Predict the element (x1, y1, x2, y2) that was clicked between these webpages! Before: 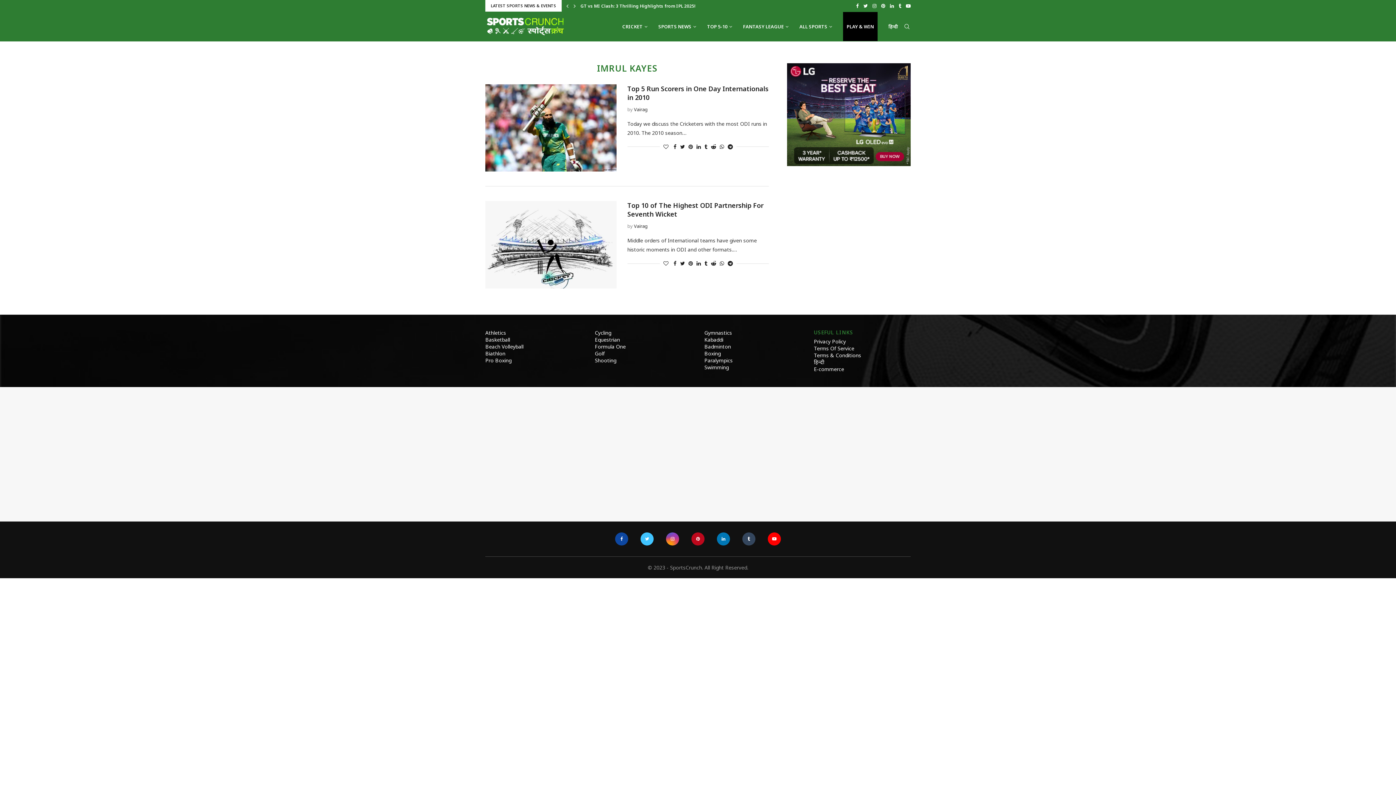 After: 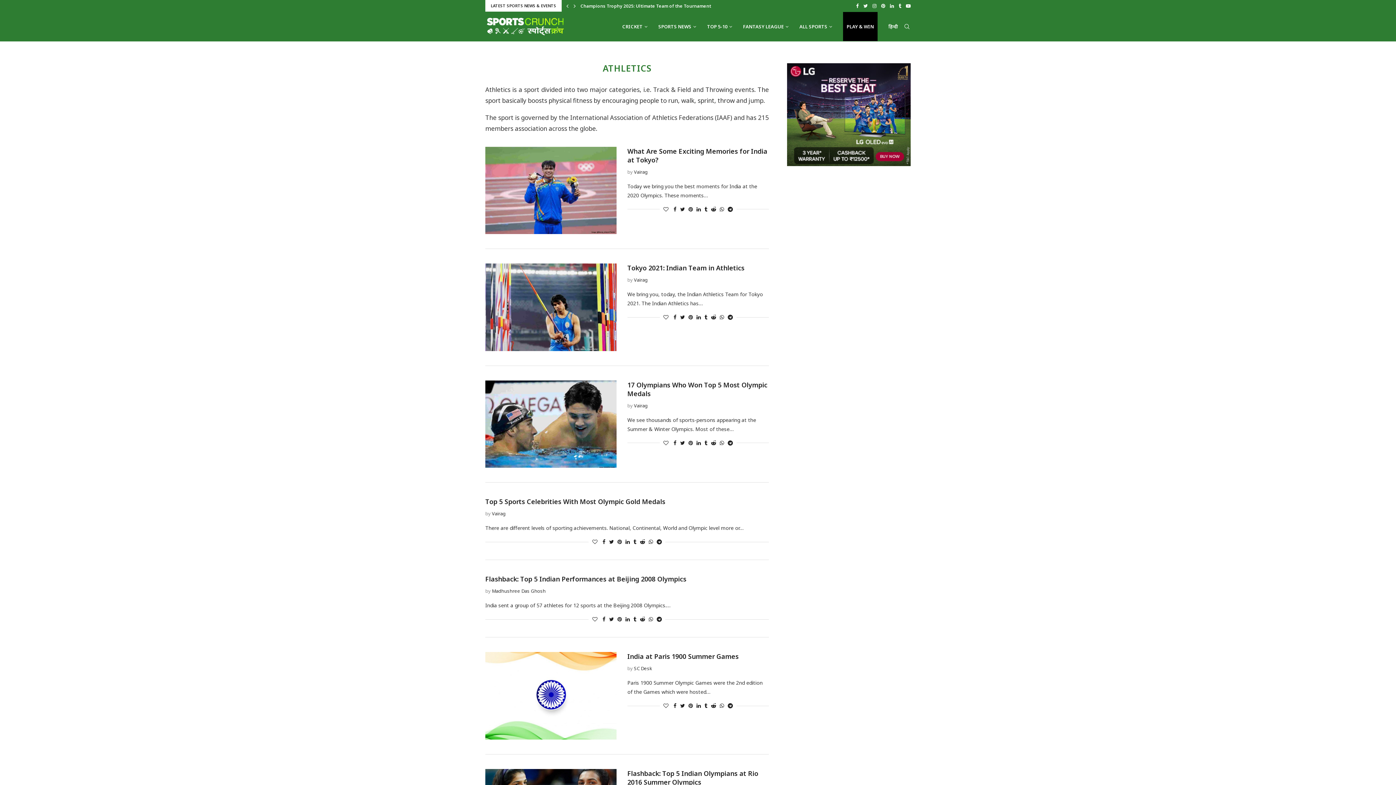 Action: label: Athletics bbox: (485, 329, 506, 336)